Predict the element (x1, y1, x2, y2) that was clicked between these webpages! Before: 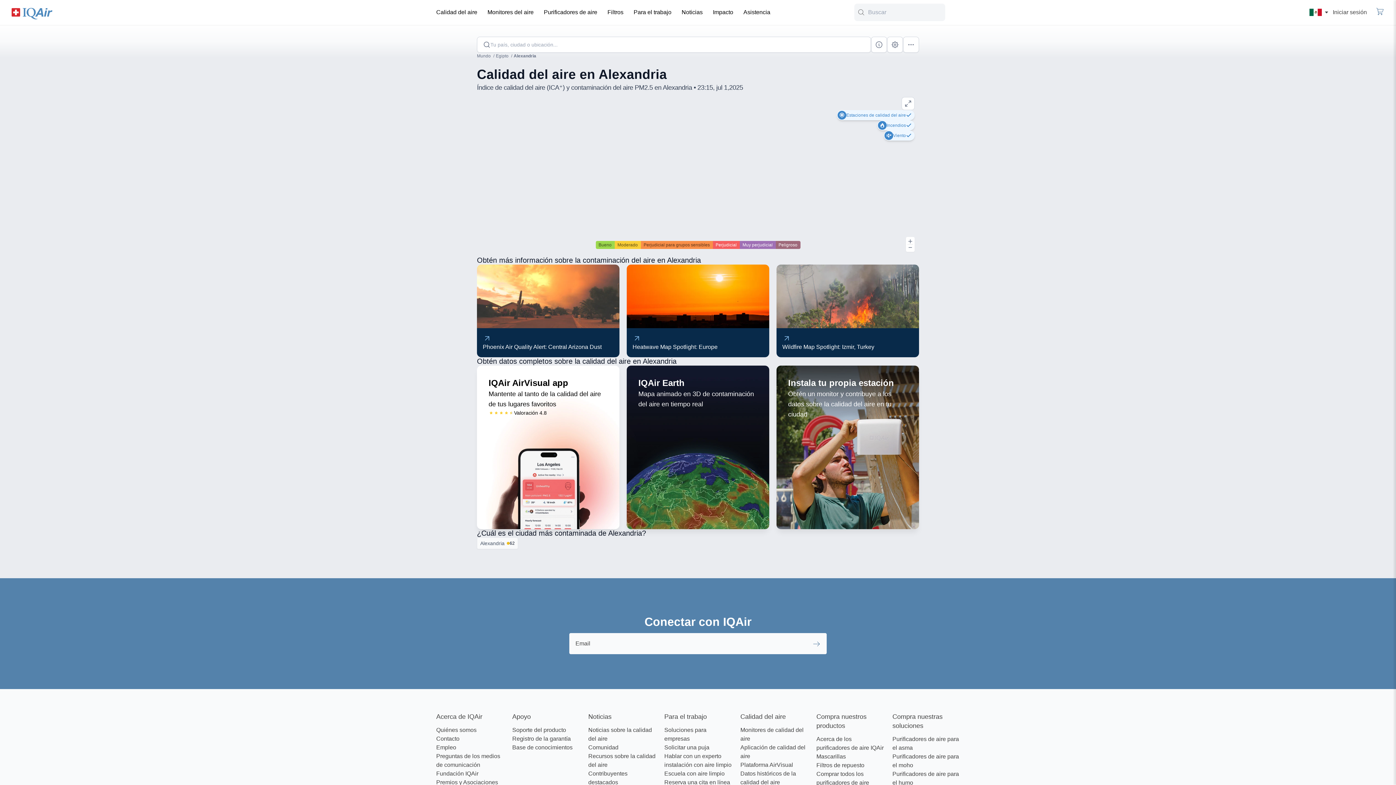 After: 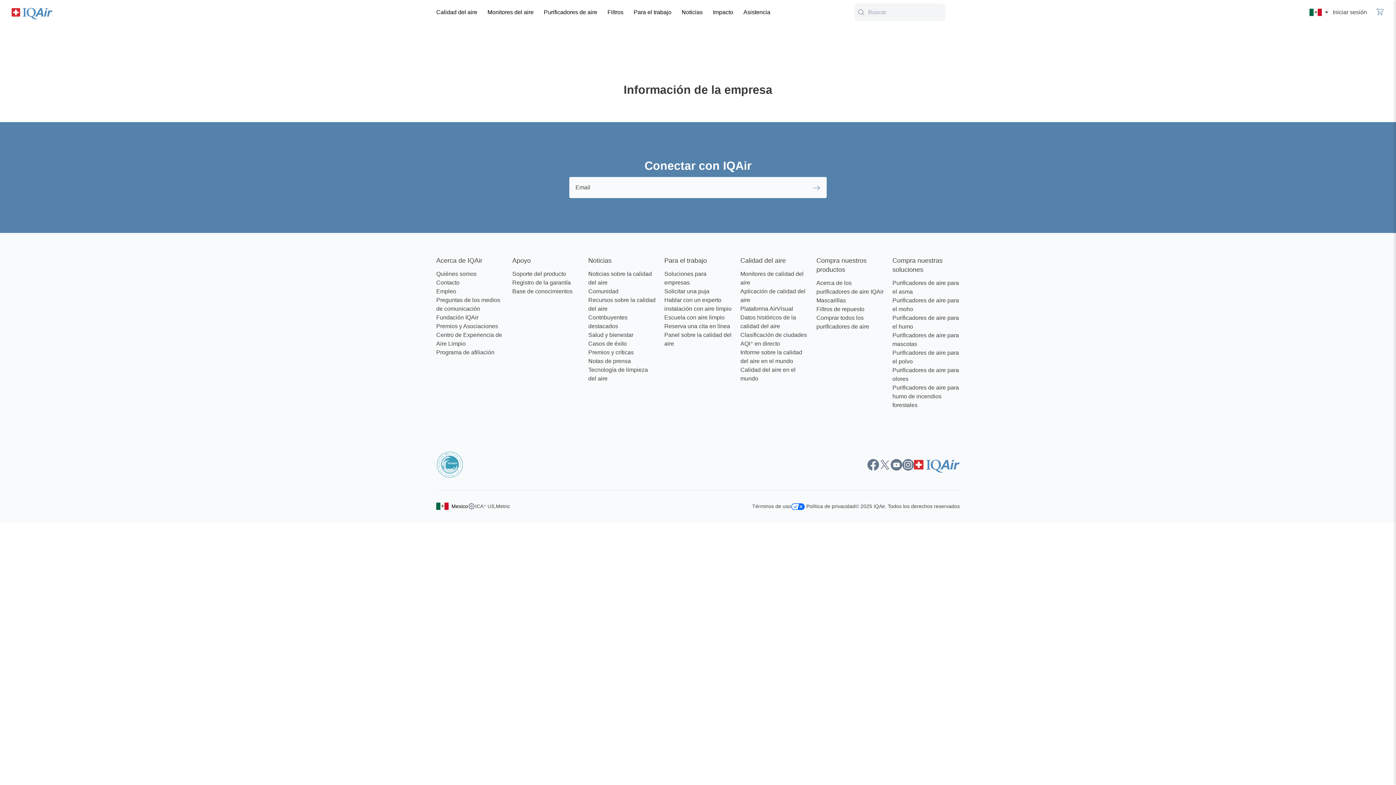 Action: label: Empleo bbox: (436, 744, 456, 750)